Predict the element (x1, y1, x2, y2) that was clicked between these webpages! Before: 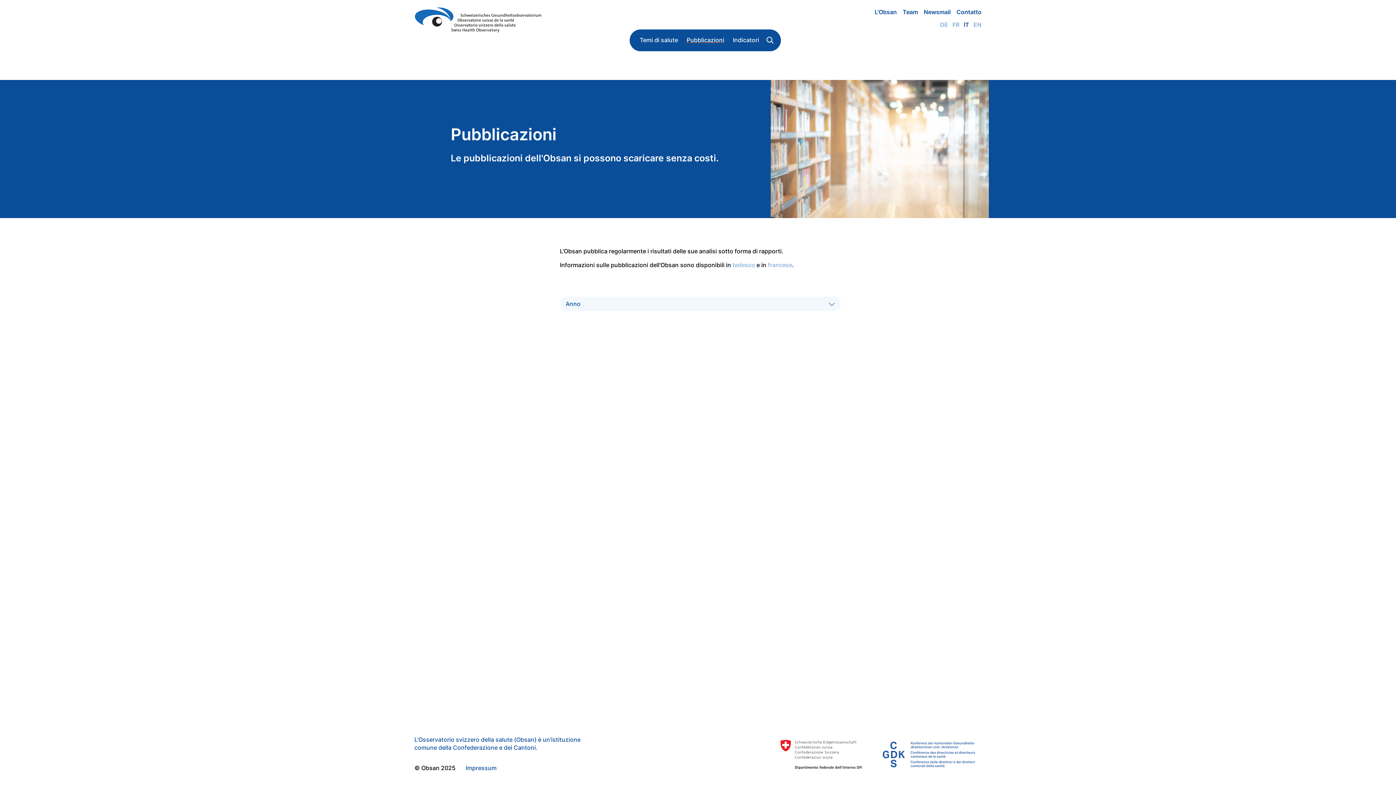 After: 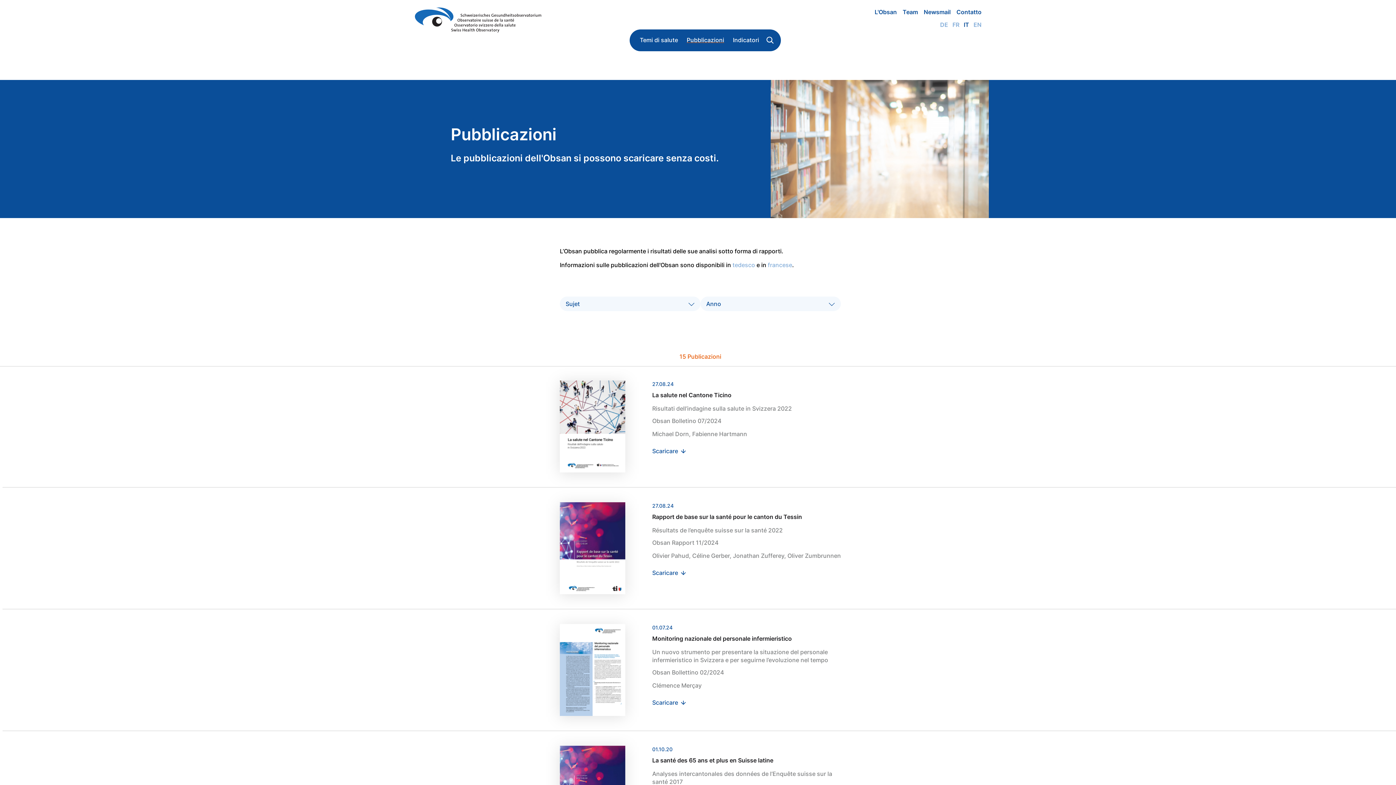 Action: bbox: (682, 29, 728, 51) label: Pubblicazioni